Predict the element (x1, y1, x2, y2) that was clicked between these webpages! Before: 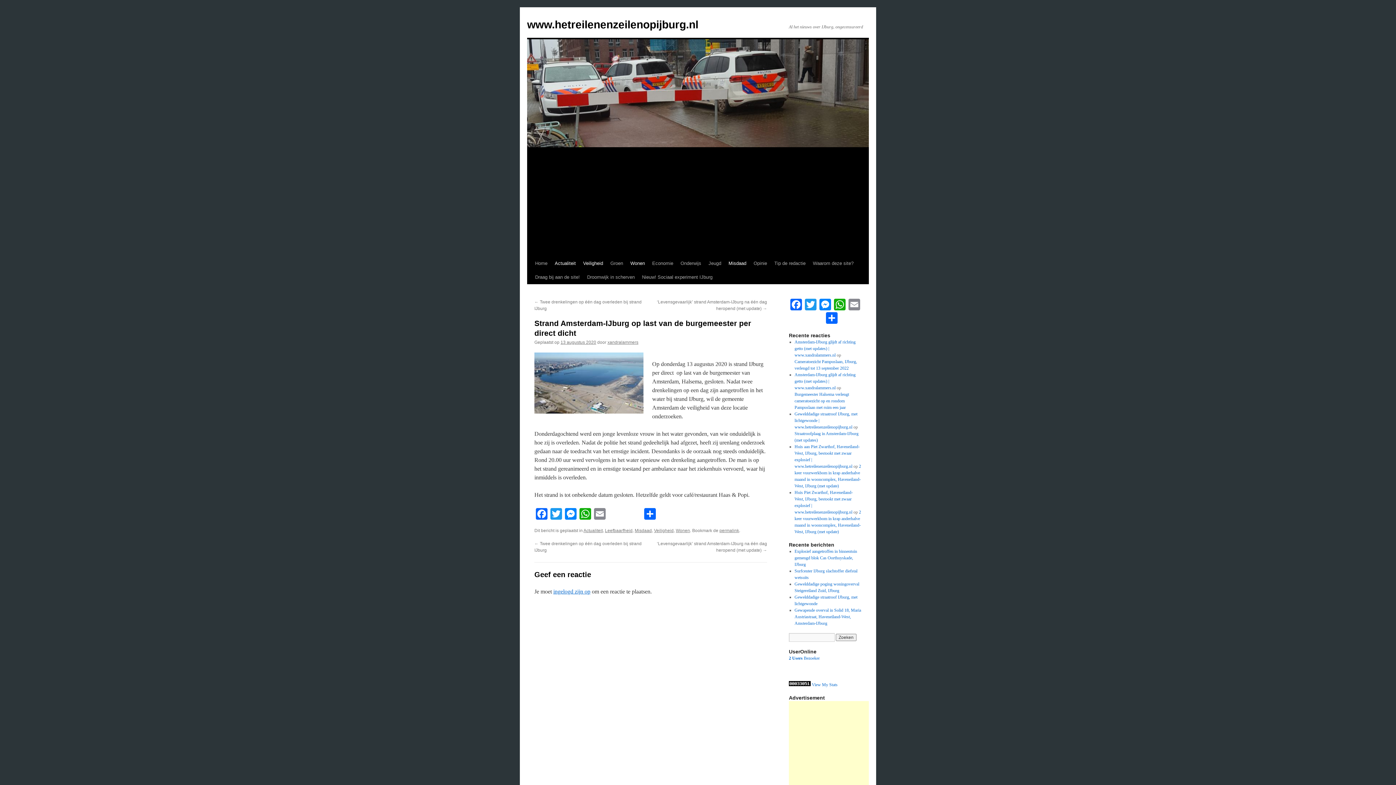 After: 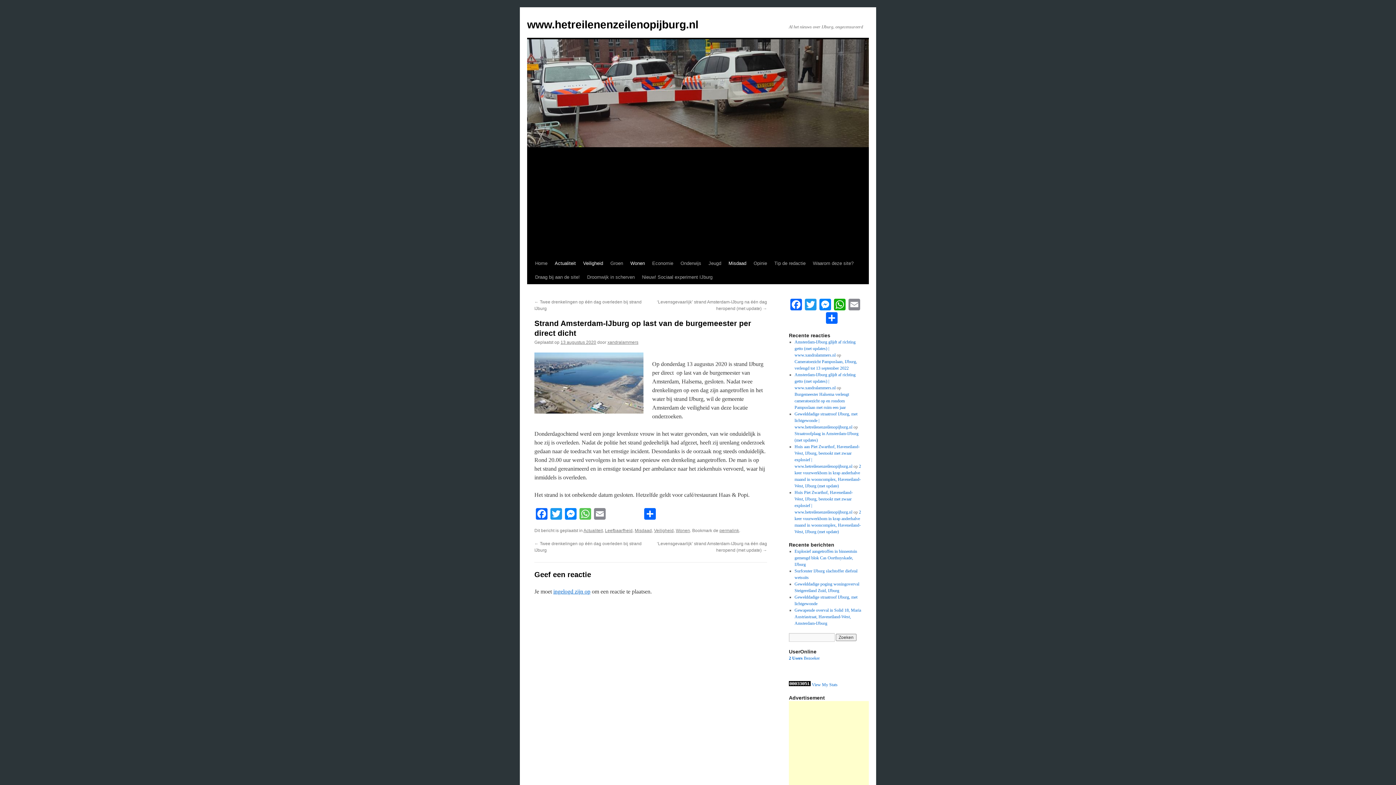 Action: bbox: (578, 508, 592, 521) label: WhatsApp